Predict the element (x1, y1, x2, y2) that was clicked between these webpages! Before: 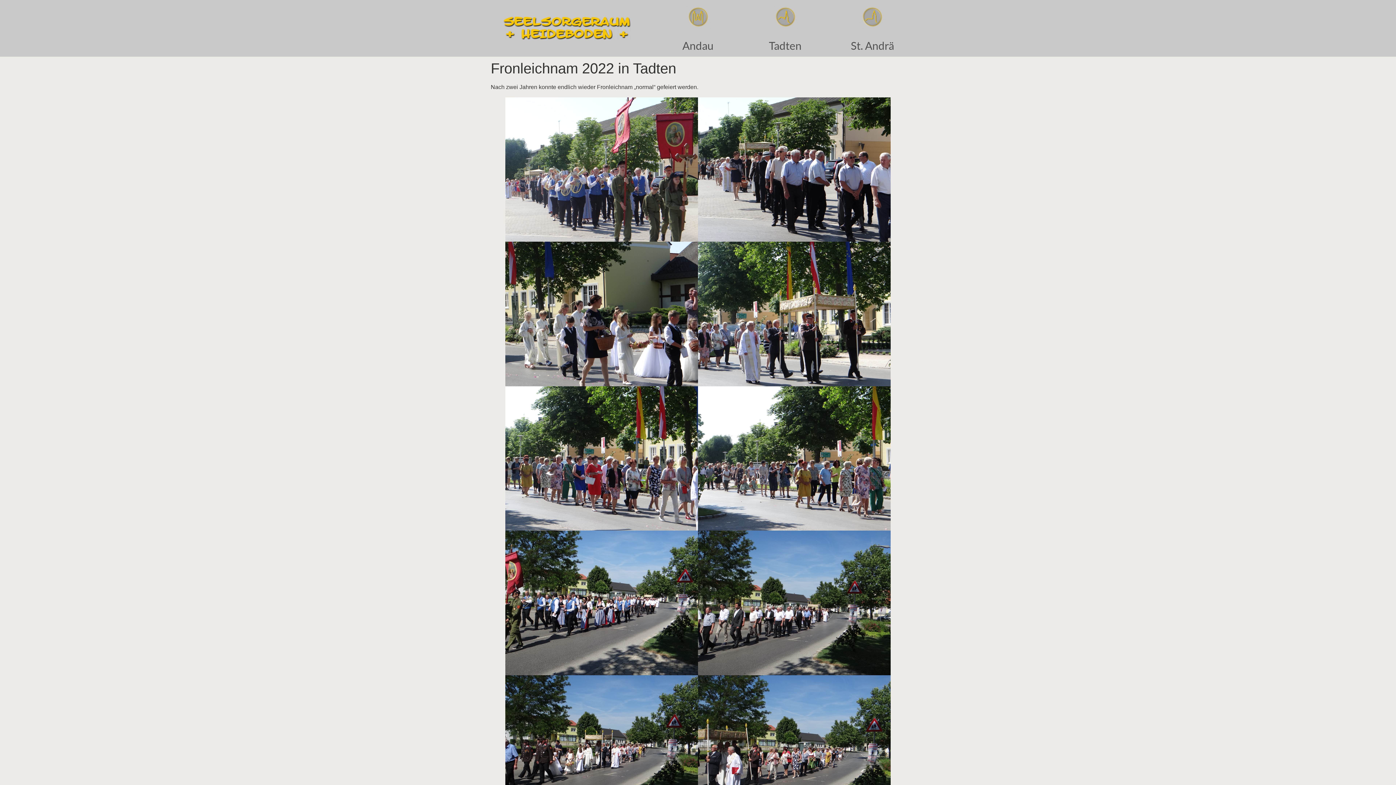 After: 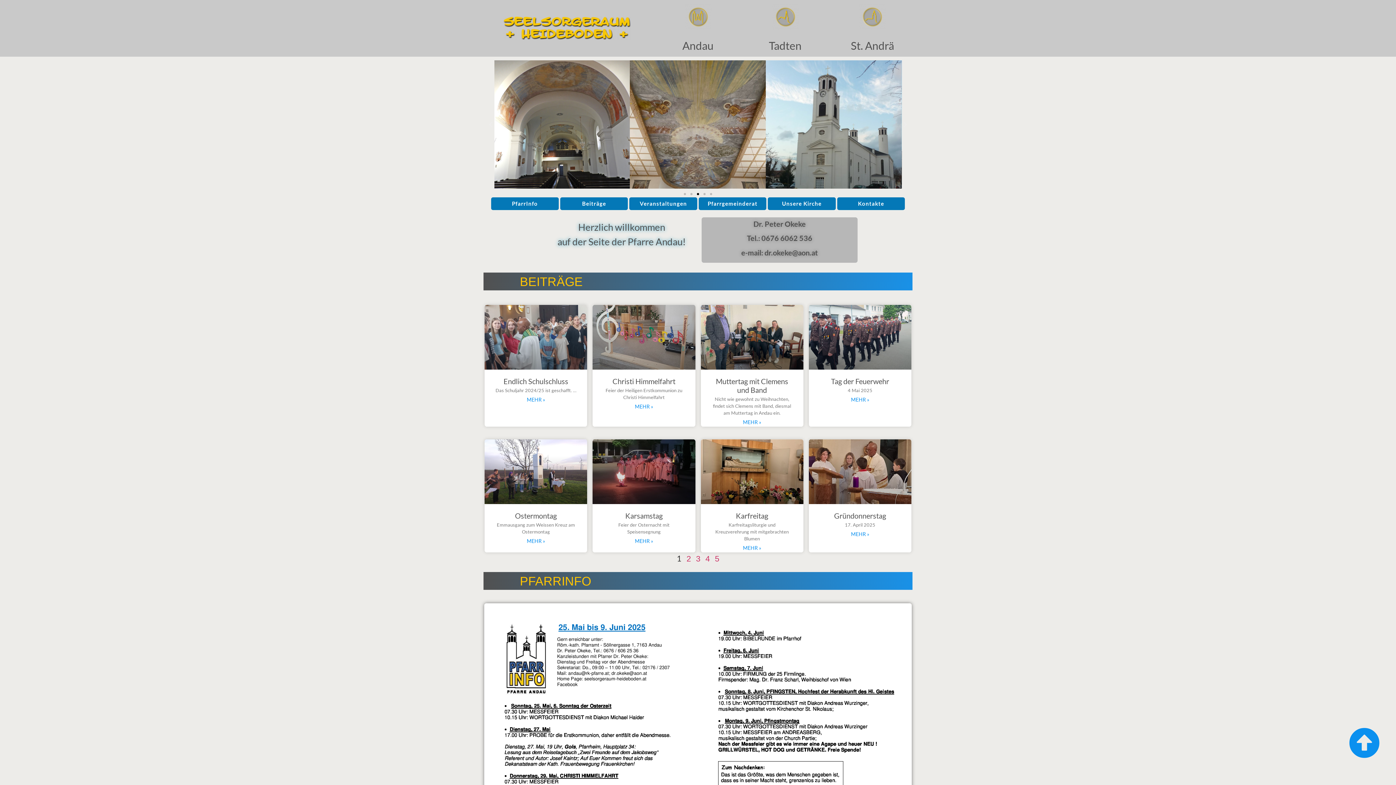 Action: bbox: (684, 3, 711, 30)